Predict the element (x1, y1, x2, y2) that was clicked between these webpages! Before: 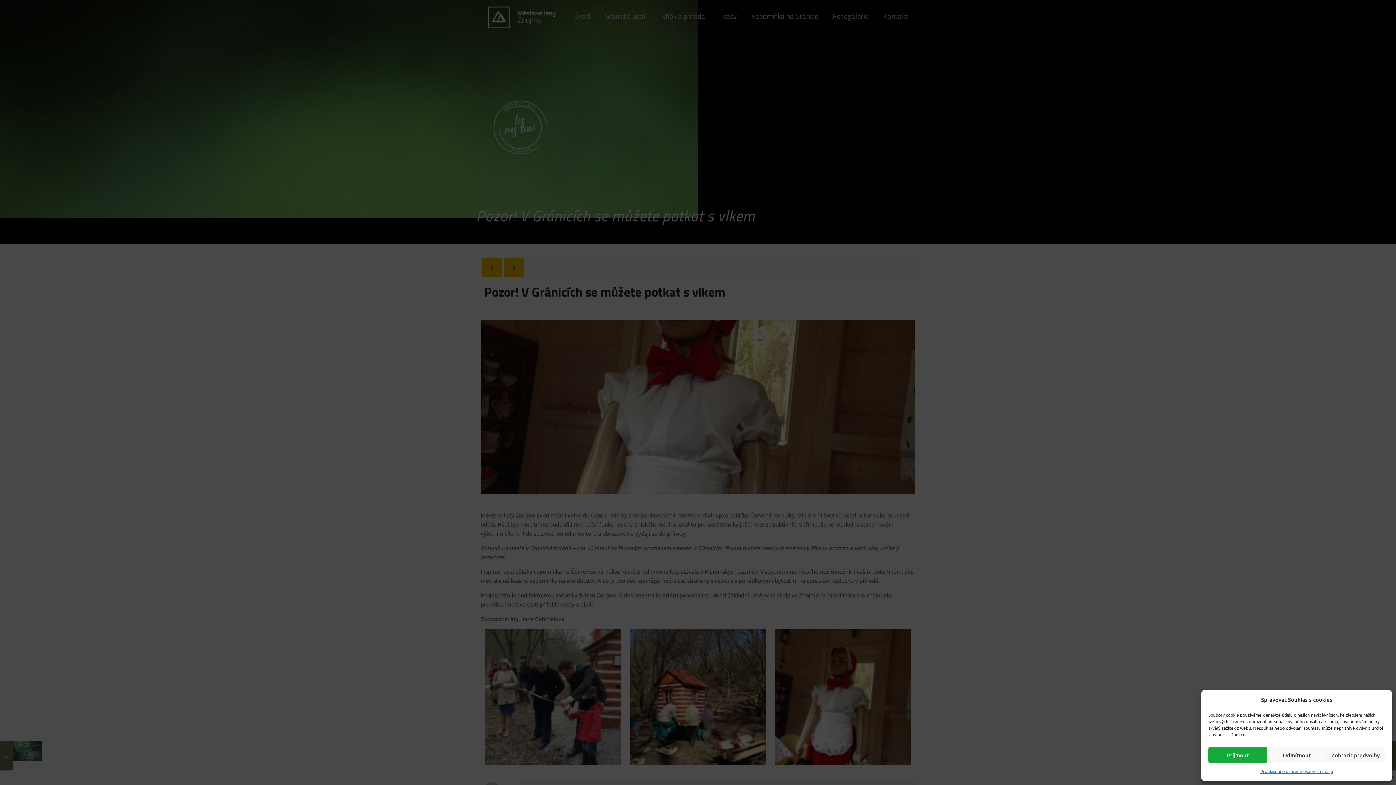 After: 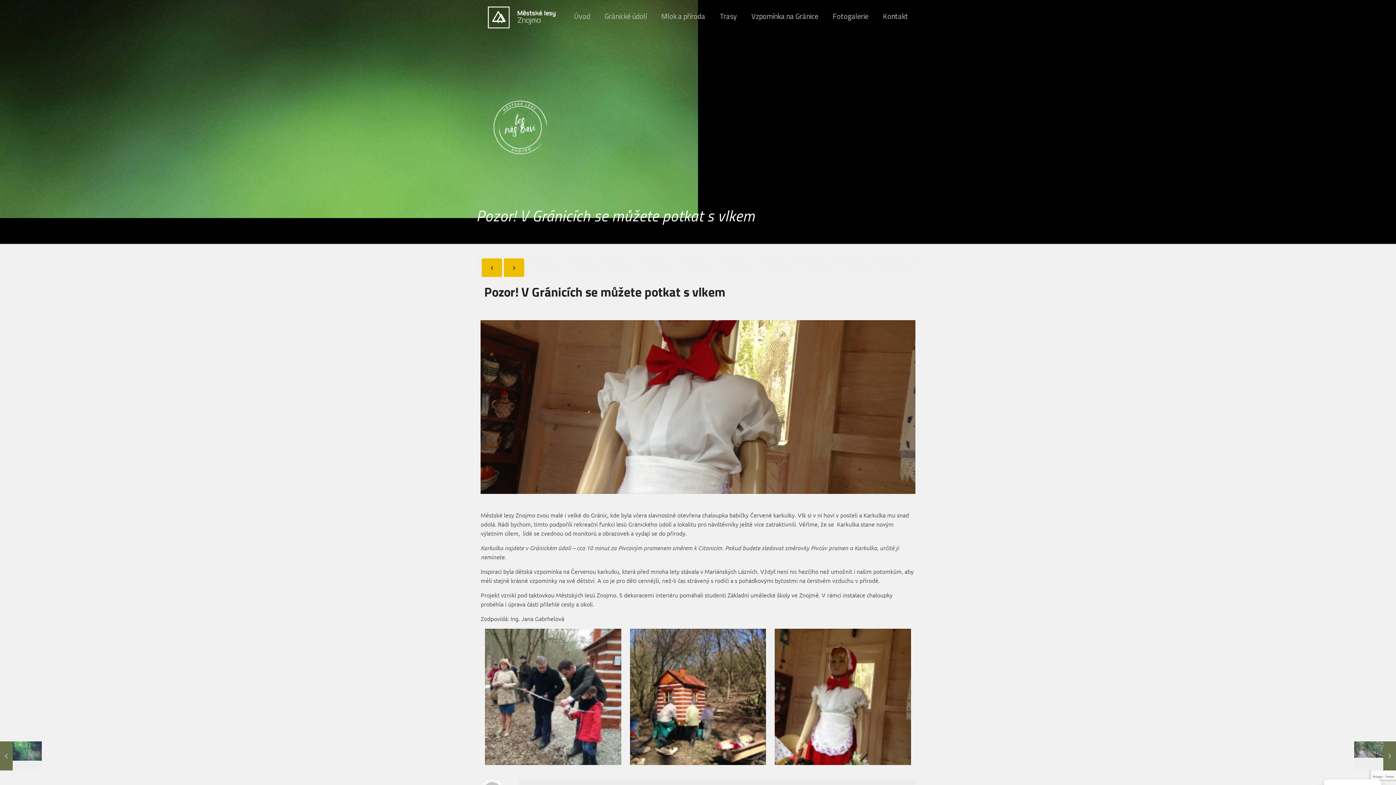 Action: bbox: (1208, 747, 1267, 763) label: Příjmout